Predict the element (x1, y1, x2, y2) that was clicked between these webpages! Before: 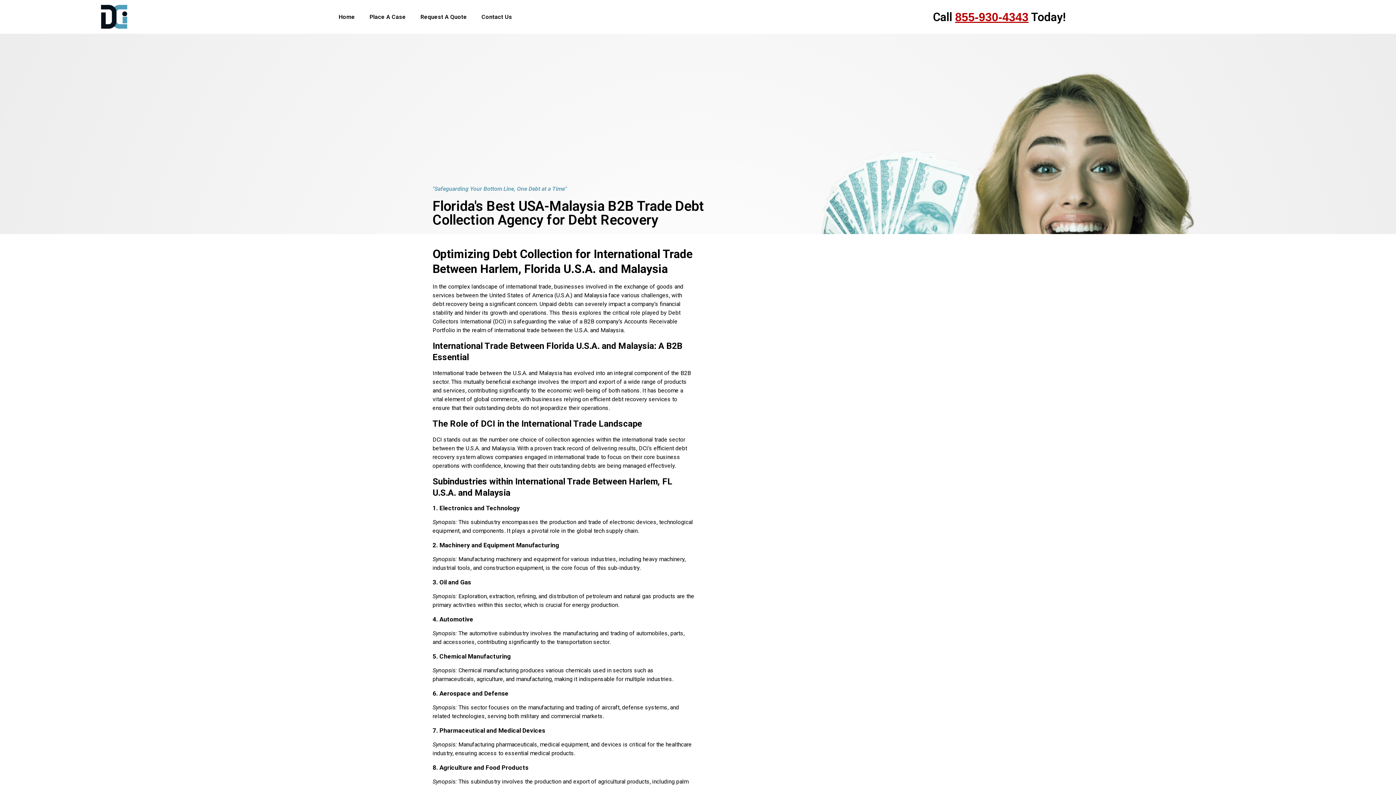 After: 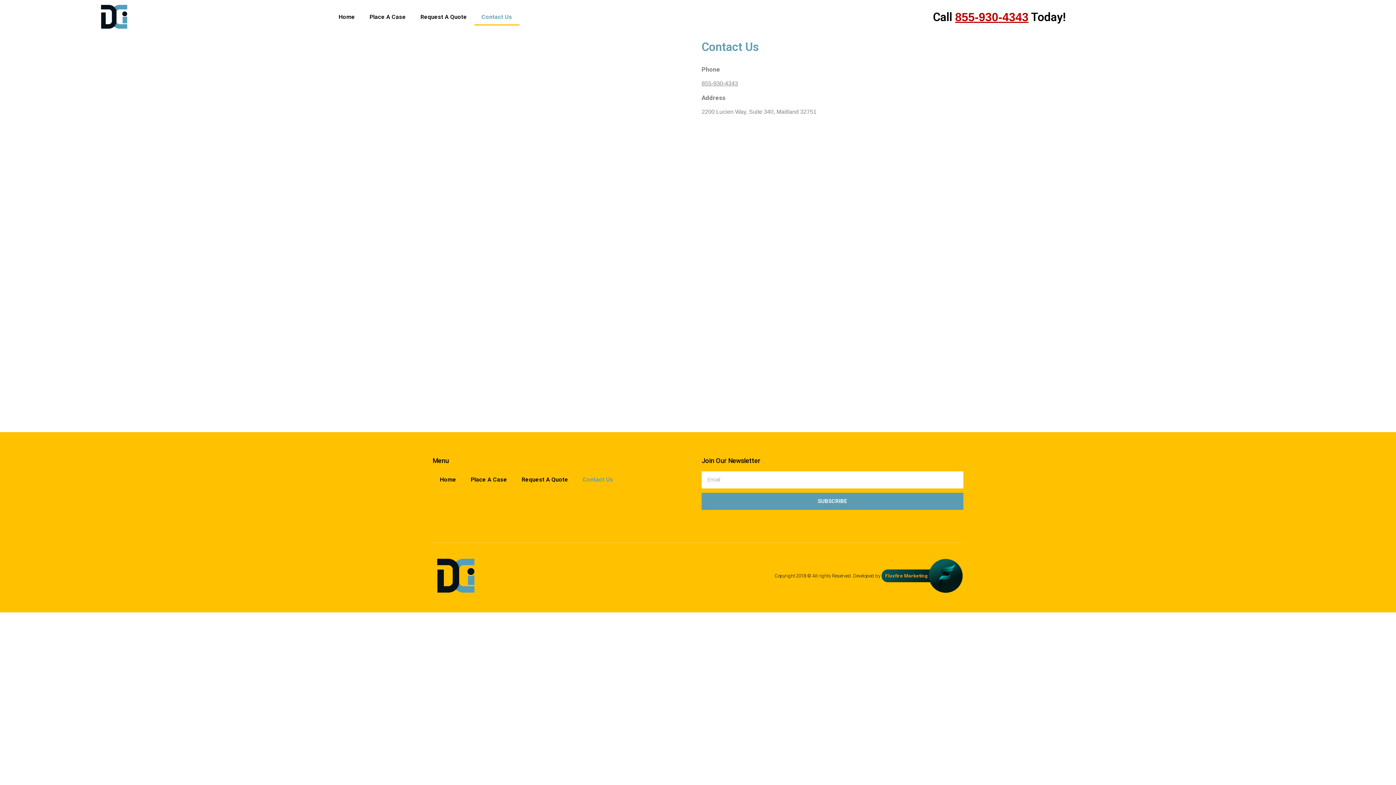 Action: bbox: (474, 8, 519, 25) label: Contact Us